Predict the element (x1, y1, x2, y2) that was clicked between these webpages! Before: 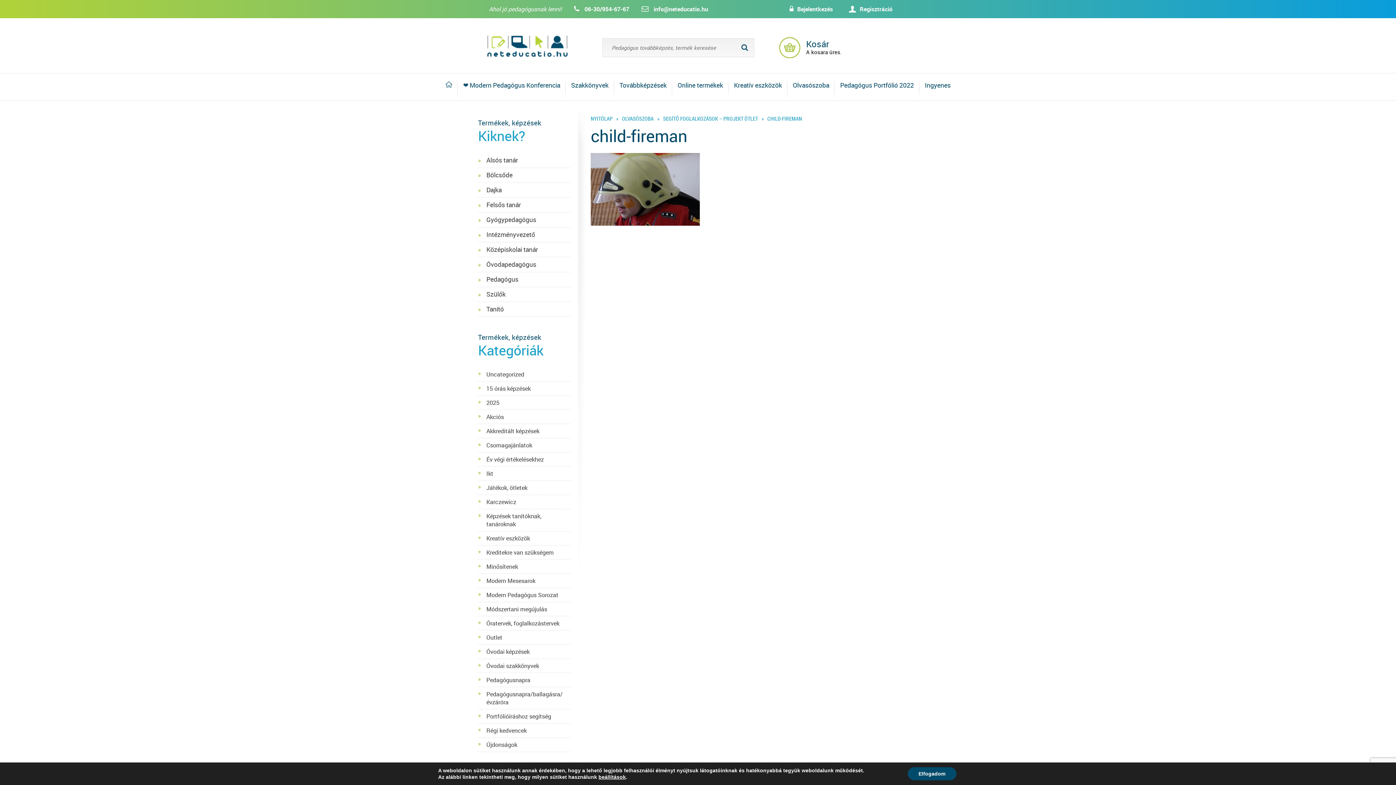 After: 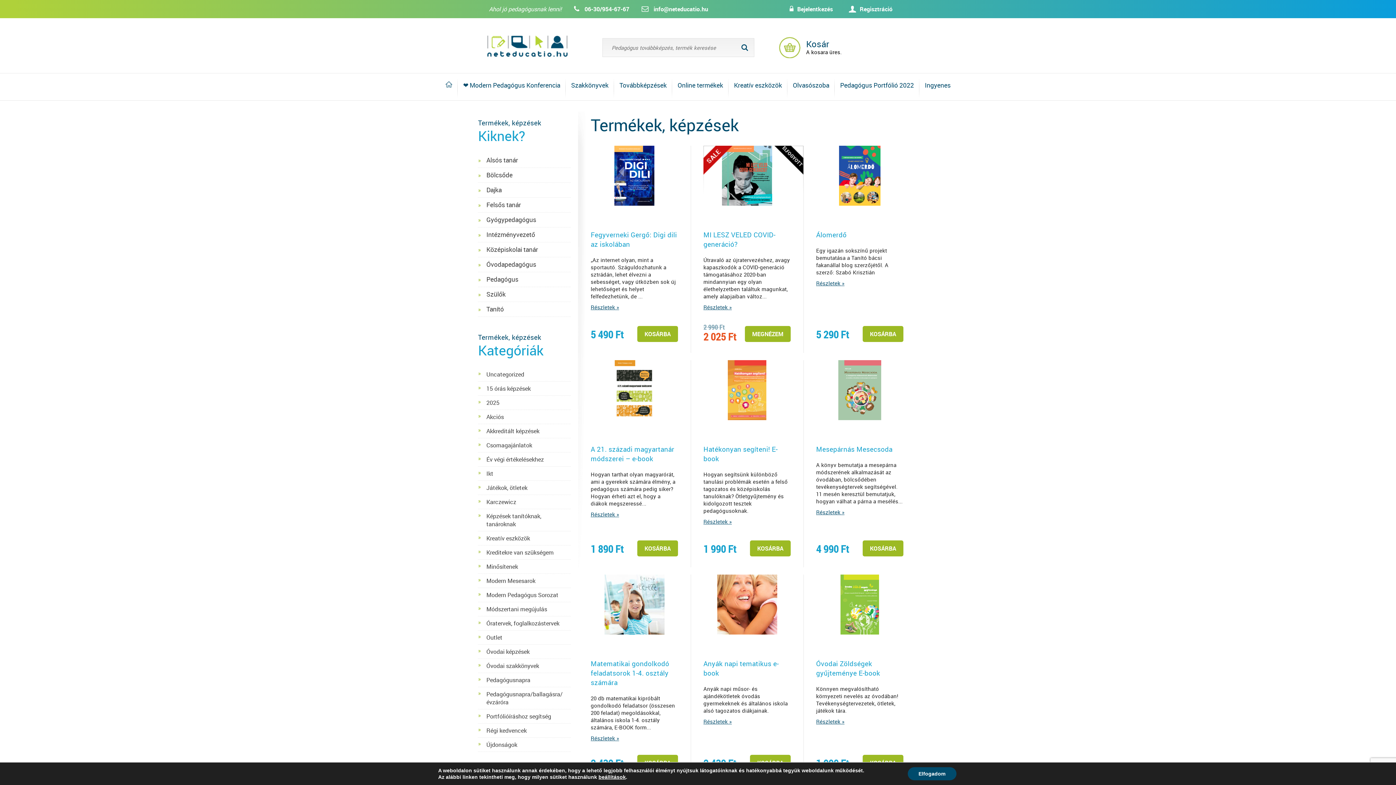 Action: bbox: (486, 619, 570, 627) label: Óratervek, foglalkozástervek